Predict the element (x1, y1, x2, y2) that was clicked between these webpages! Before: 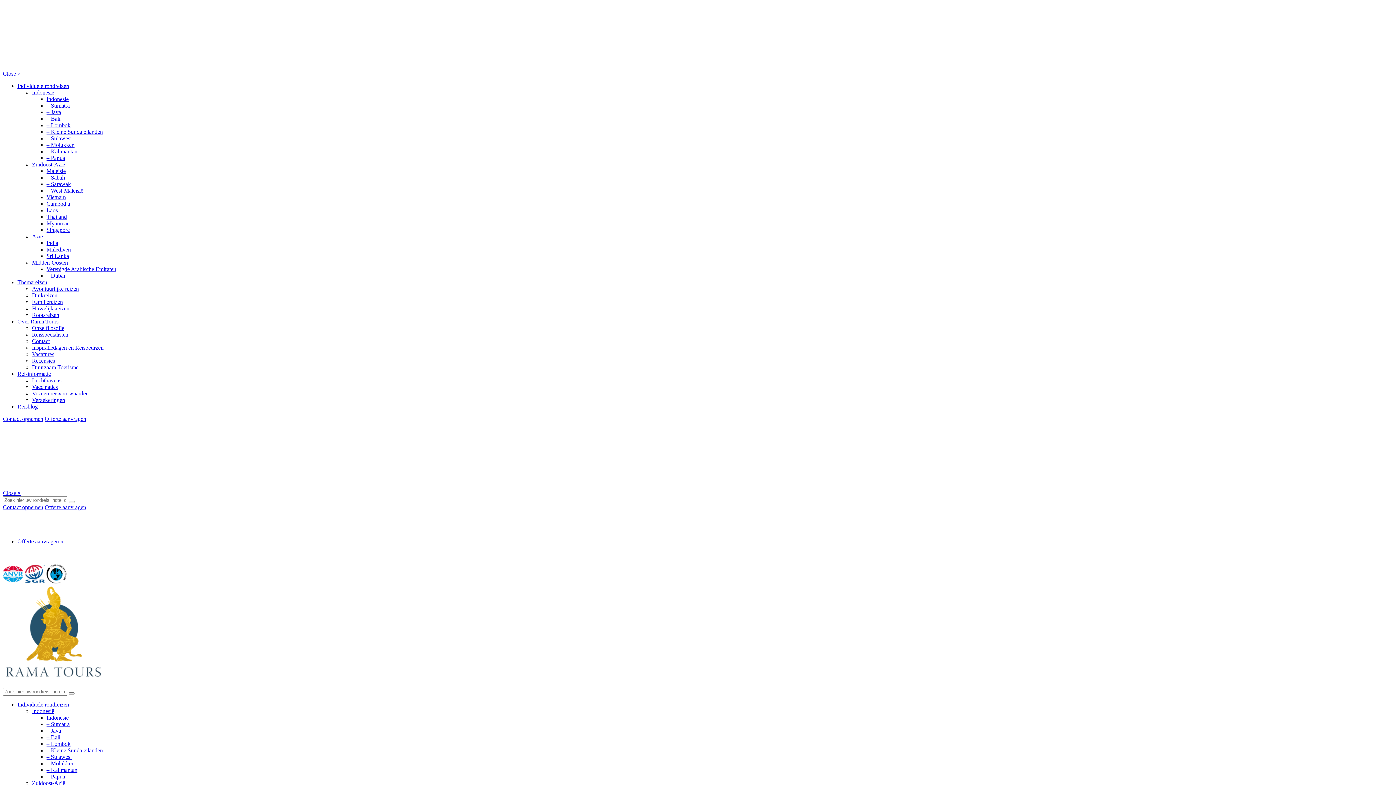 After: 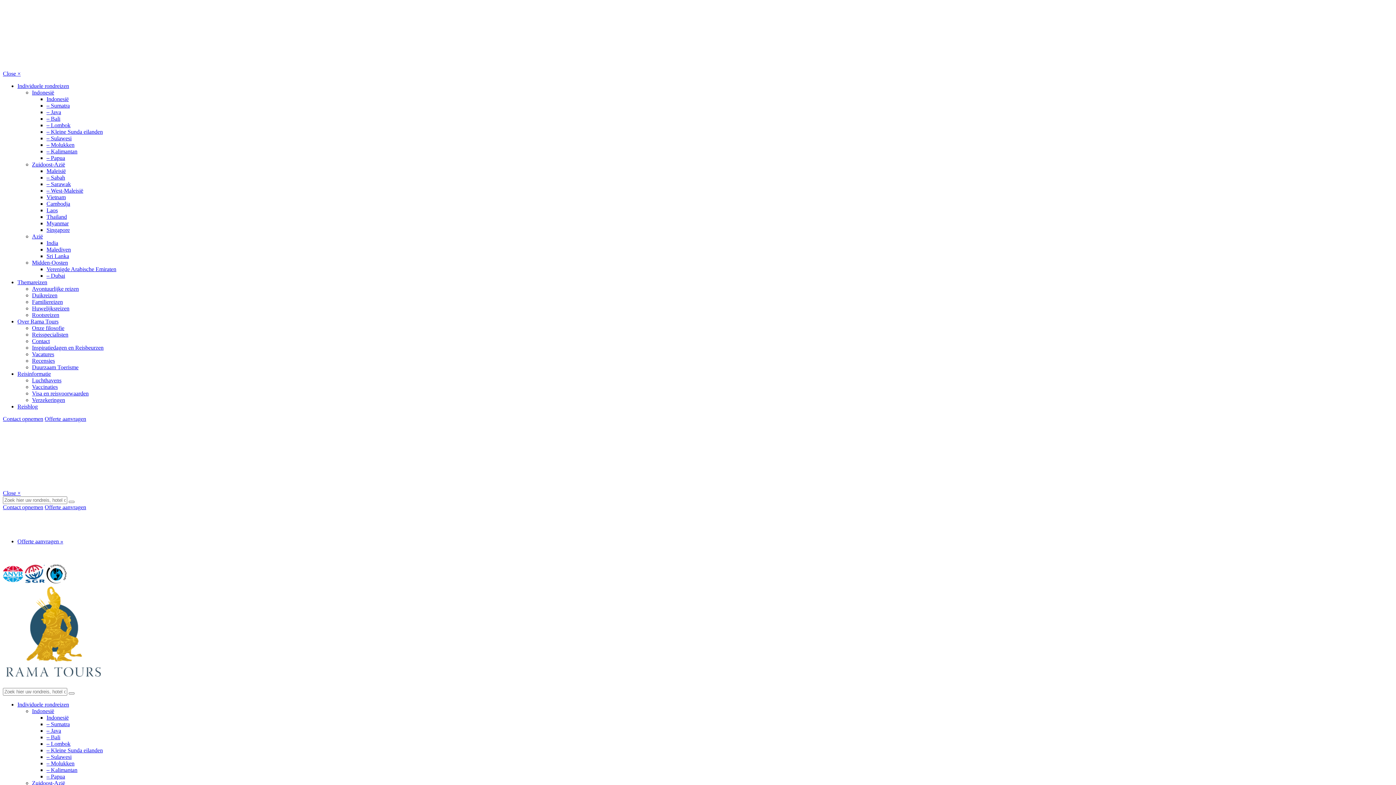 Action: label: – Lombok bbox: (46, 741, 70, 747)